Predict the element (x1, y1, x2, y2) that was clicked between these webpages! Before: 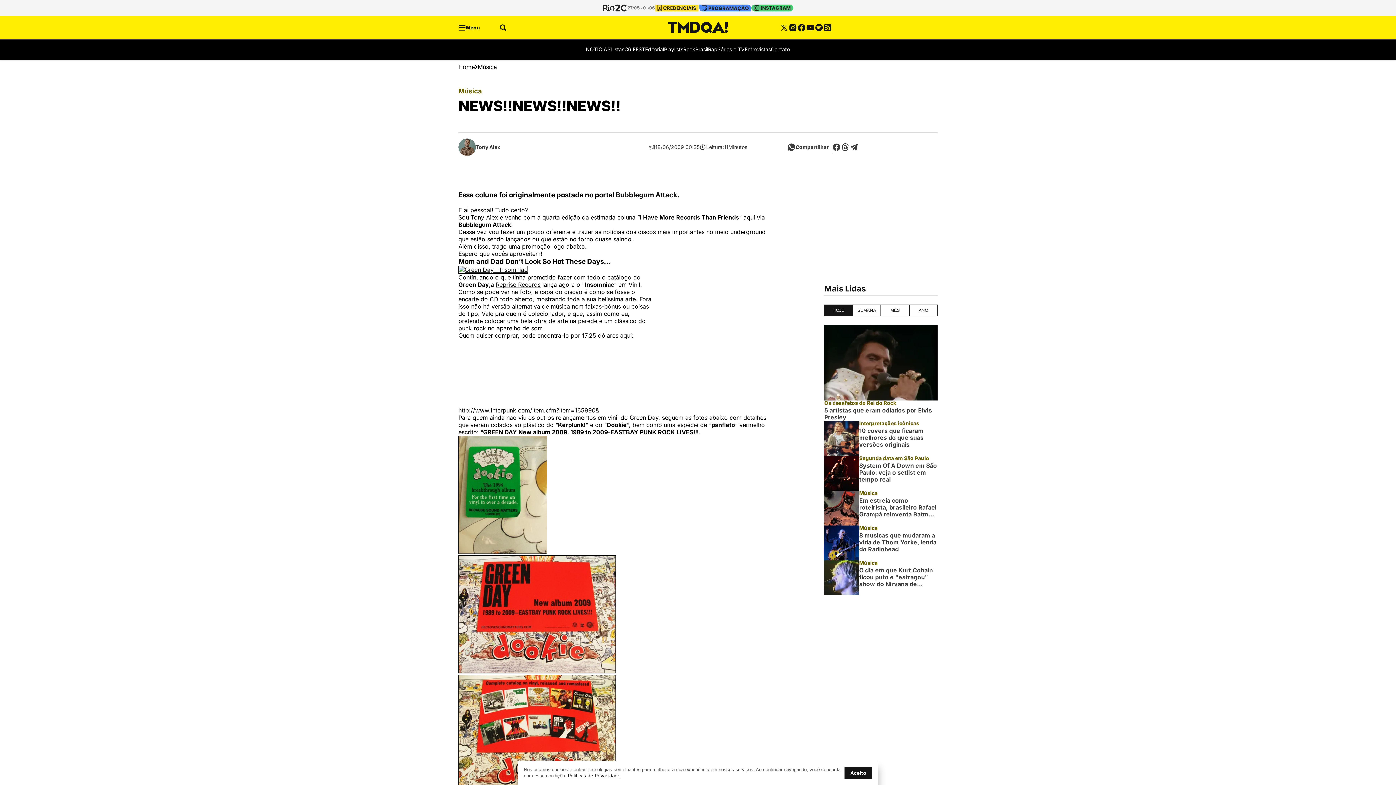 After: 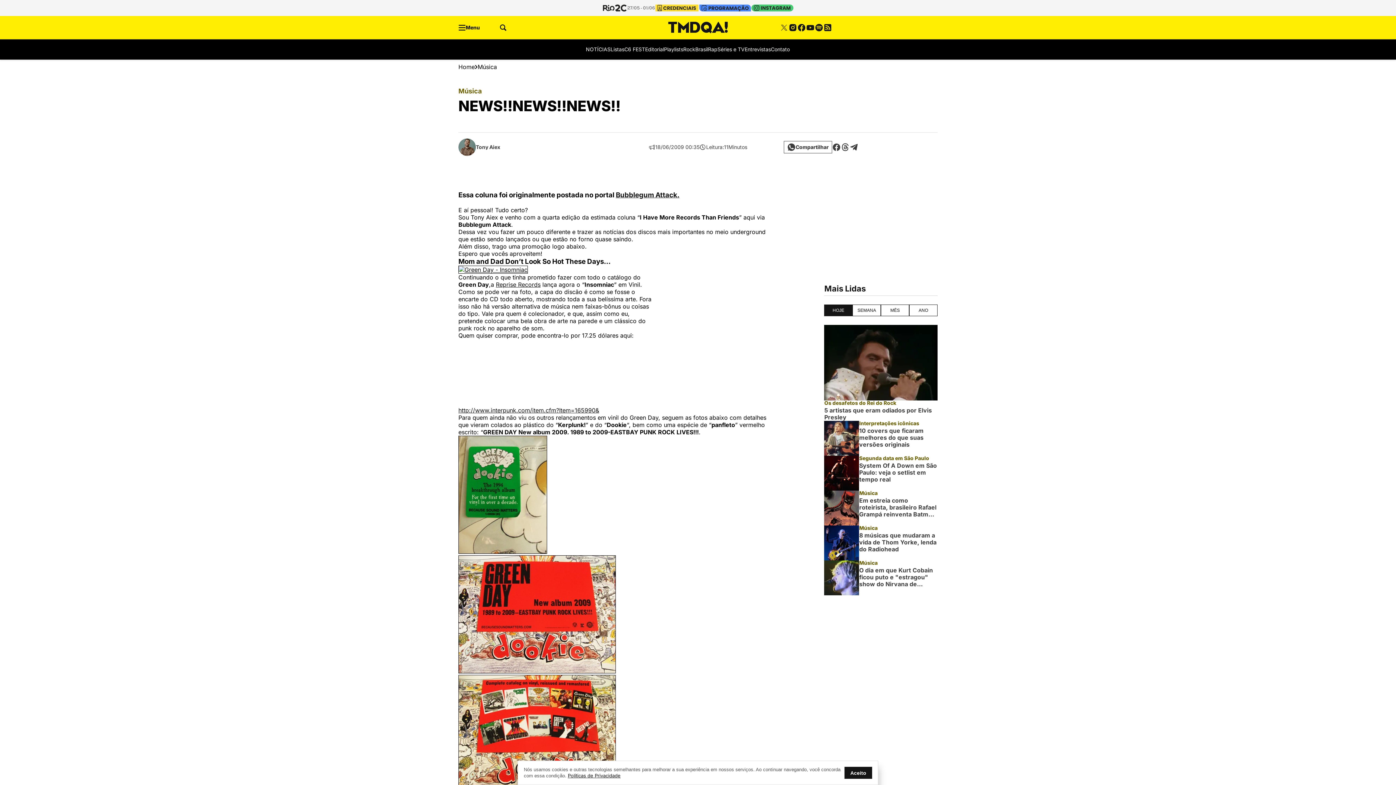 Action: bbox: (780, 23, 788, 32)